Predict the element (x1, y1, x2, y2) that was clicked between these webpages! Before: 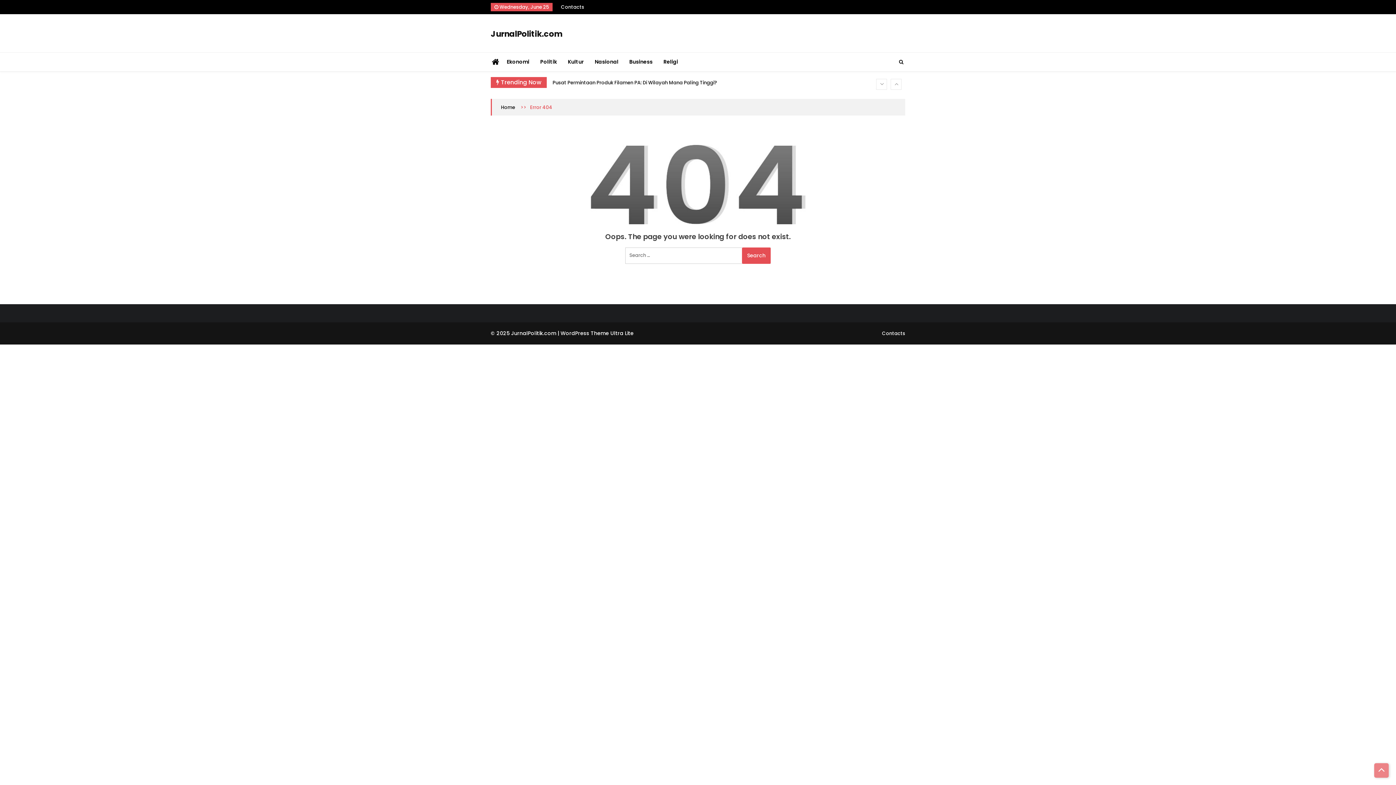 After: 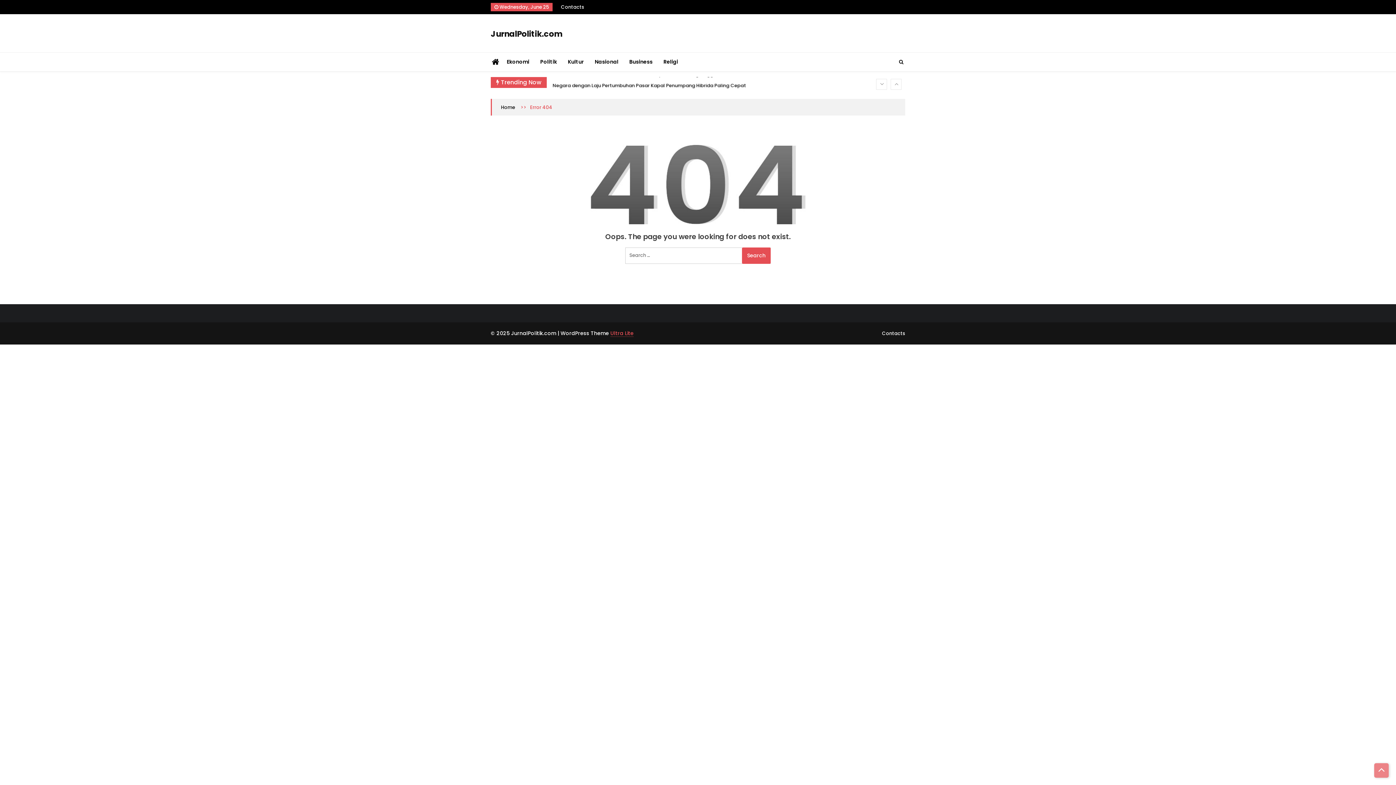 Action: bbox: (610, 329, 633, 337) label: Ultra Lite